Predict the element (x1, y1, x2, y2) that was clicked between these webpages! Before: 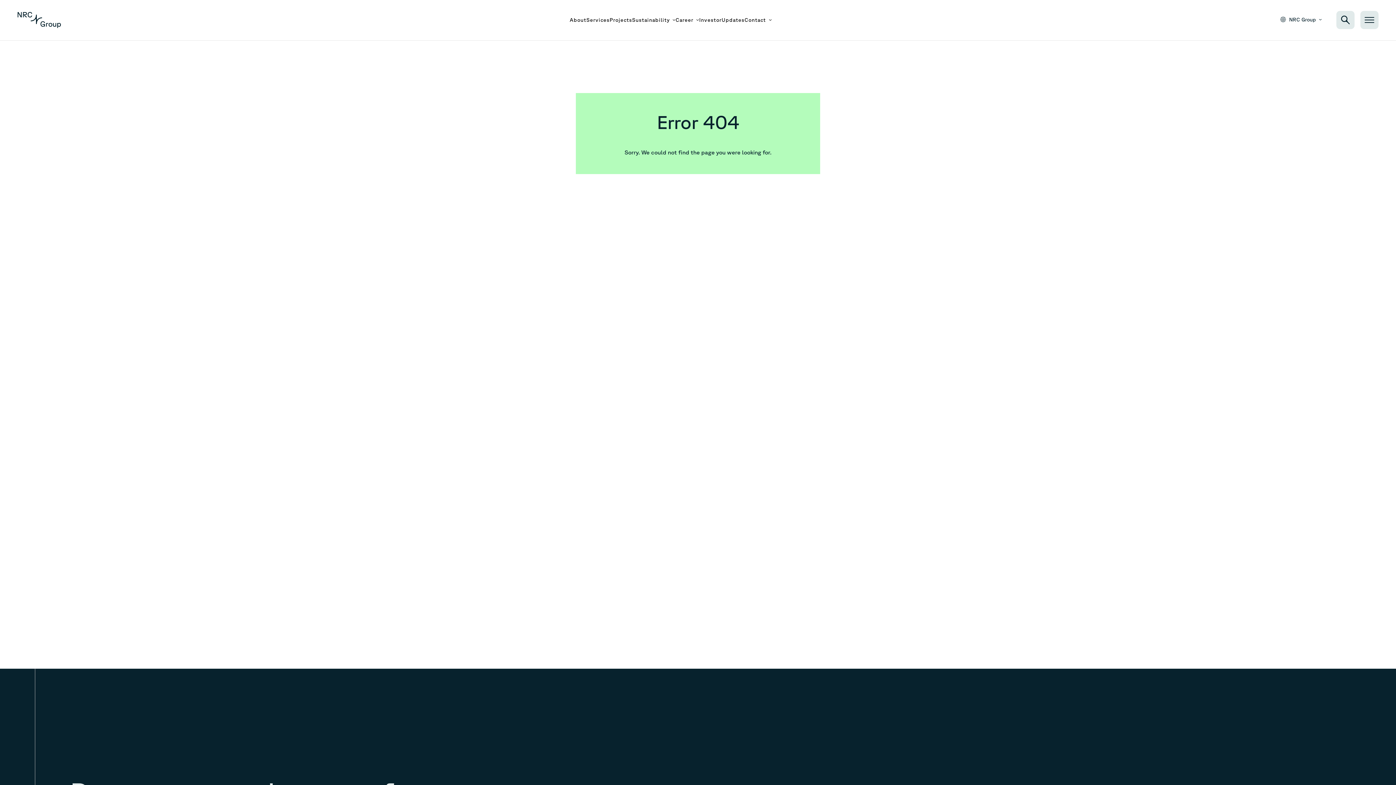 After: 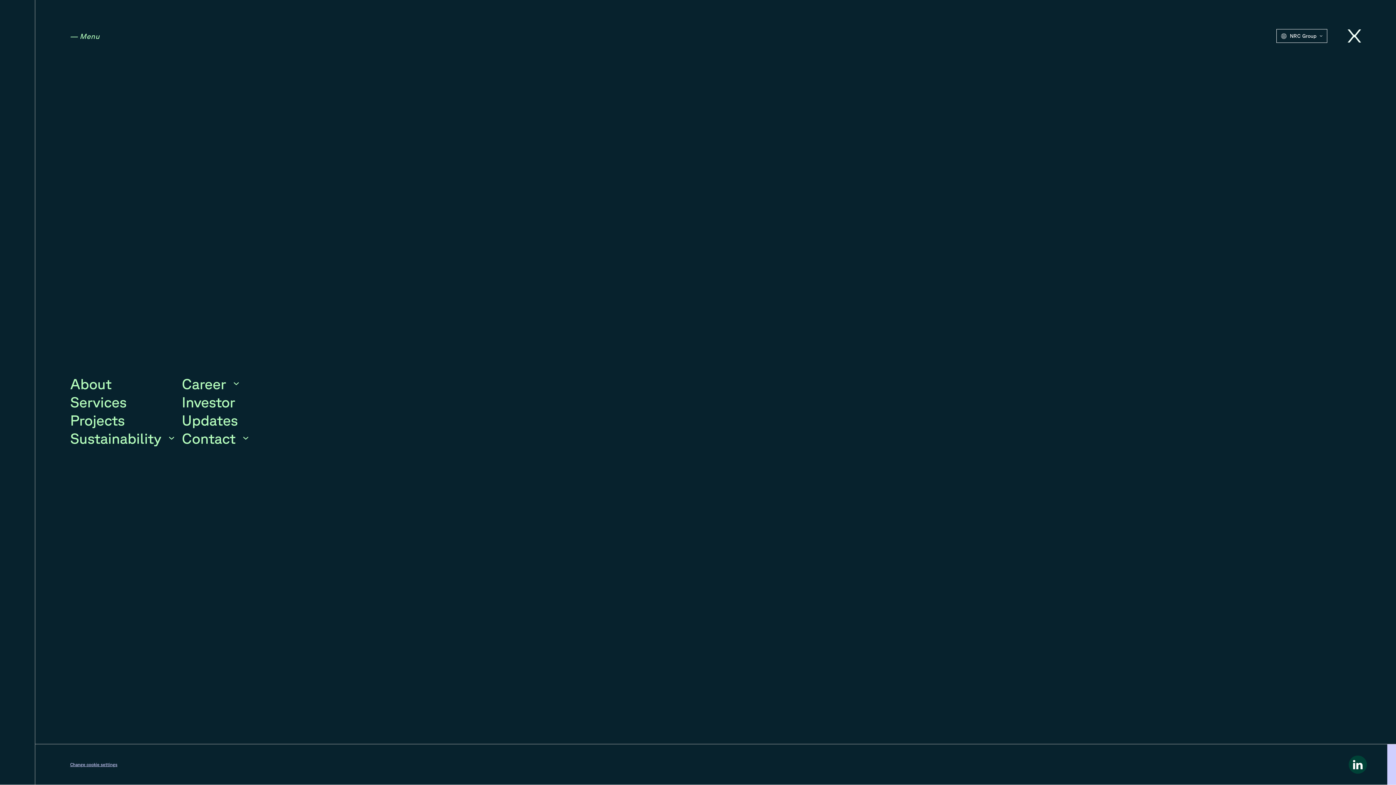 Action: bbox: (1360, 10, 1378, 29) label: Open menu